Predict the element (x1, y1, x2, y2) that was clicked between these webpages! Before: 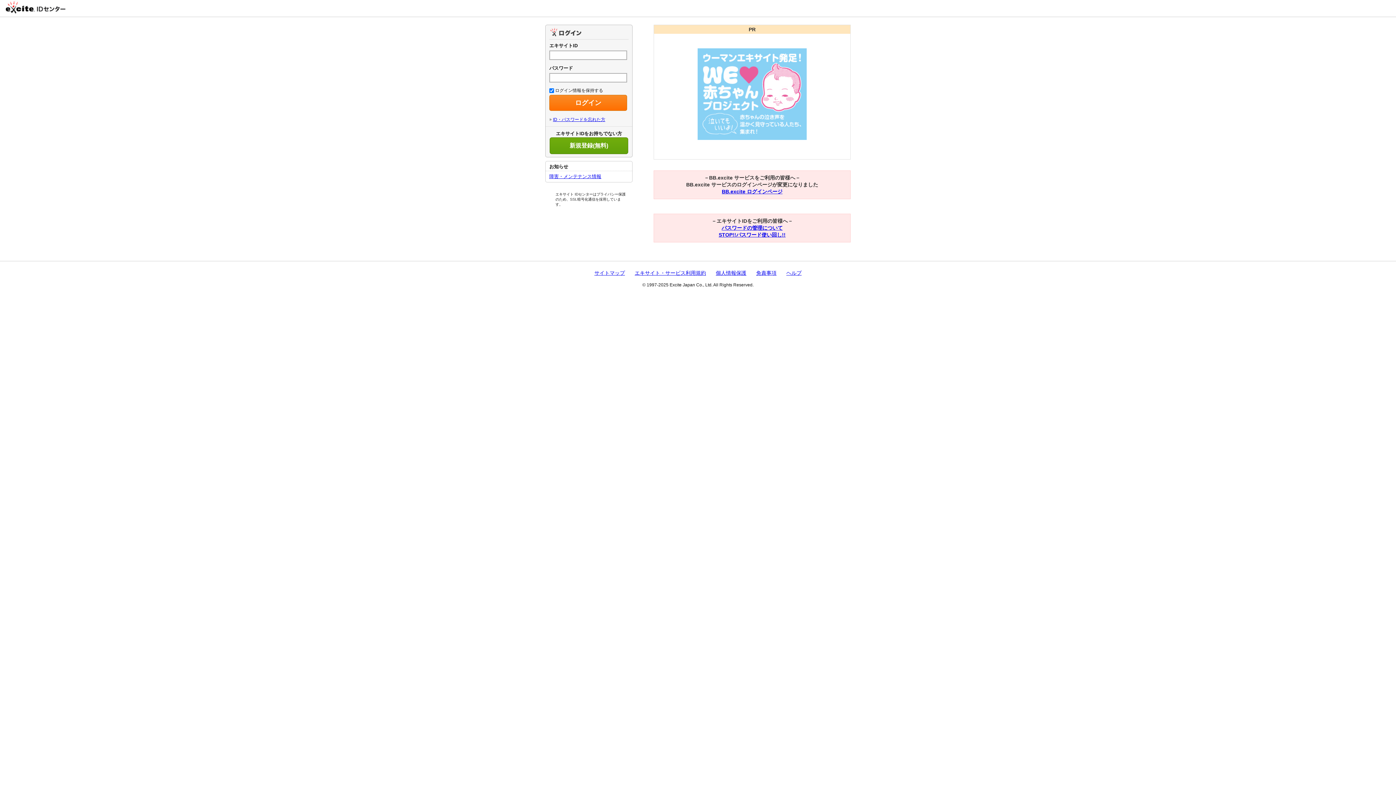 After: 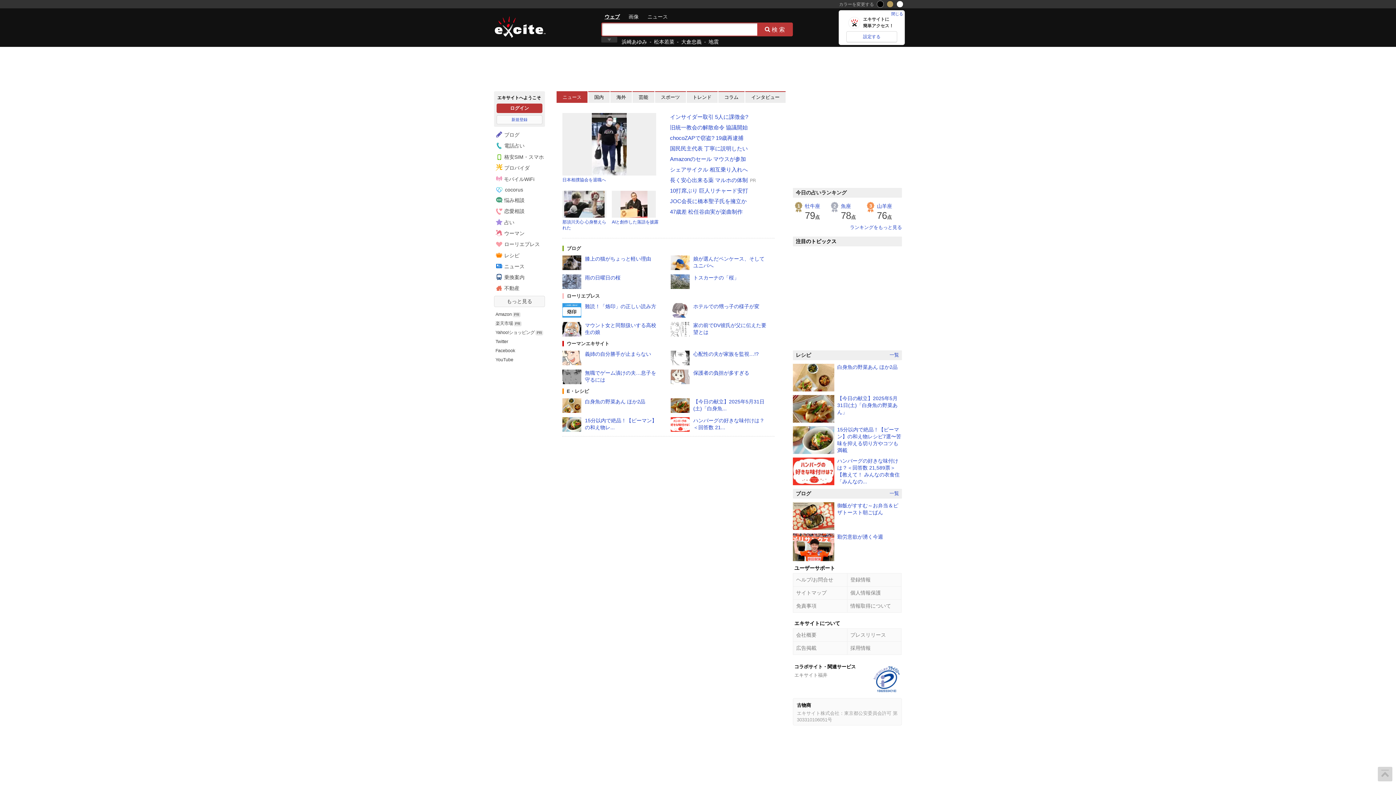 Action: label: エキサイト bbox: (5, 1, 34, 13)